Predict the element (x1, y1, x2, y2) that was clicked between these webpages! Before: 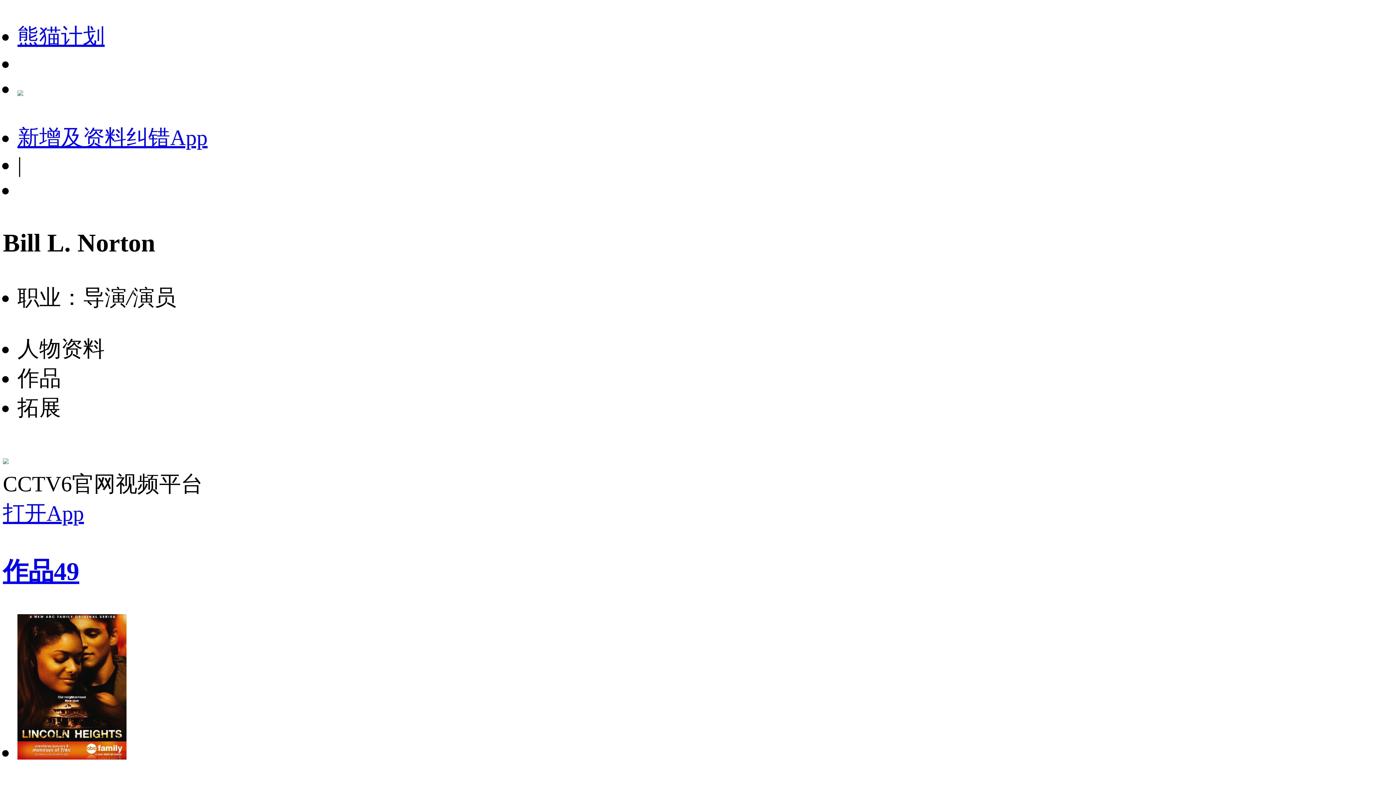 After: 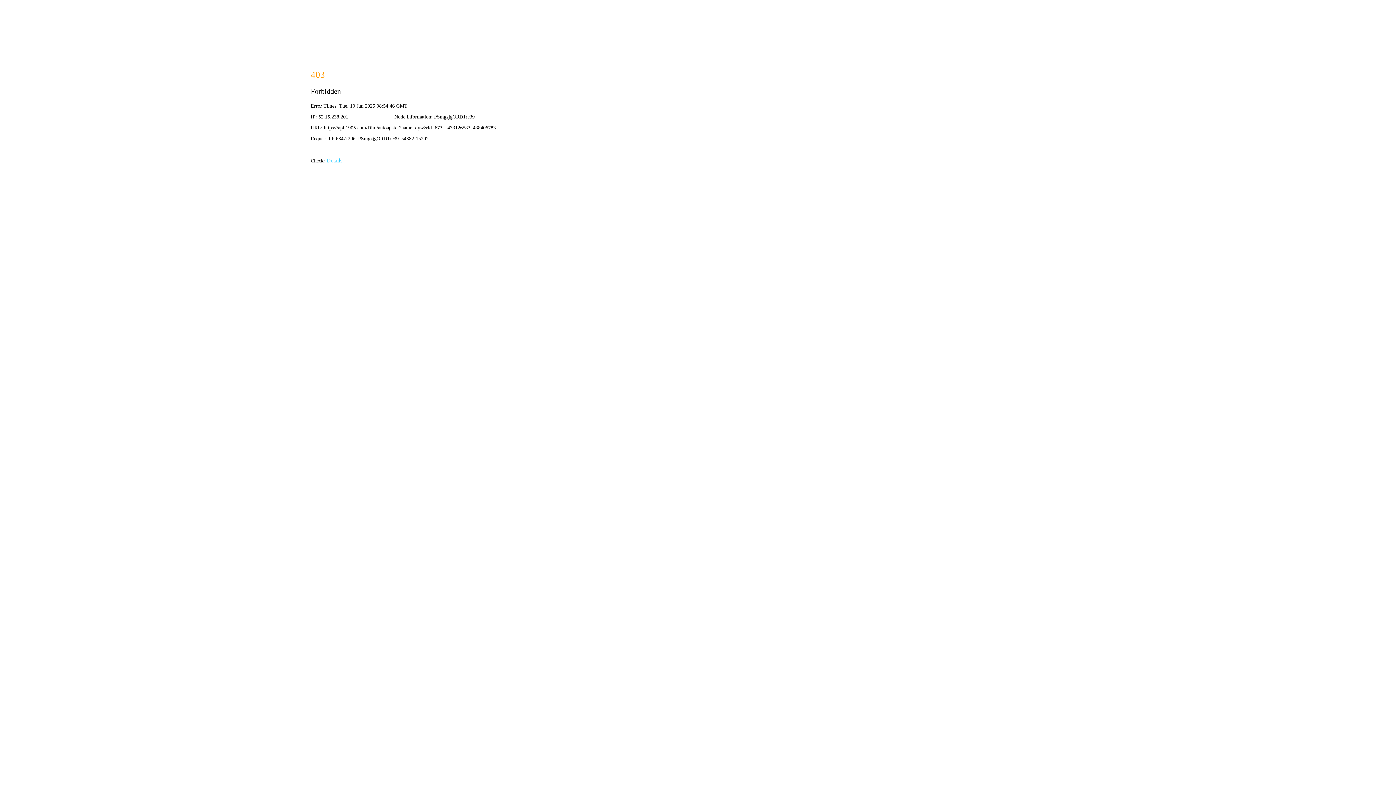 Action: bbox: (17, 76, 23, 100)